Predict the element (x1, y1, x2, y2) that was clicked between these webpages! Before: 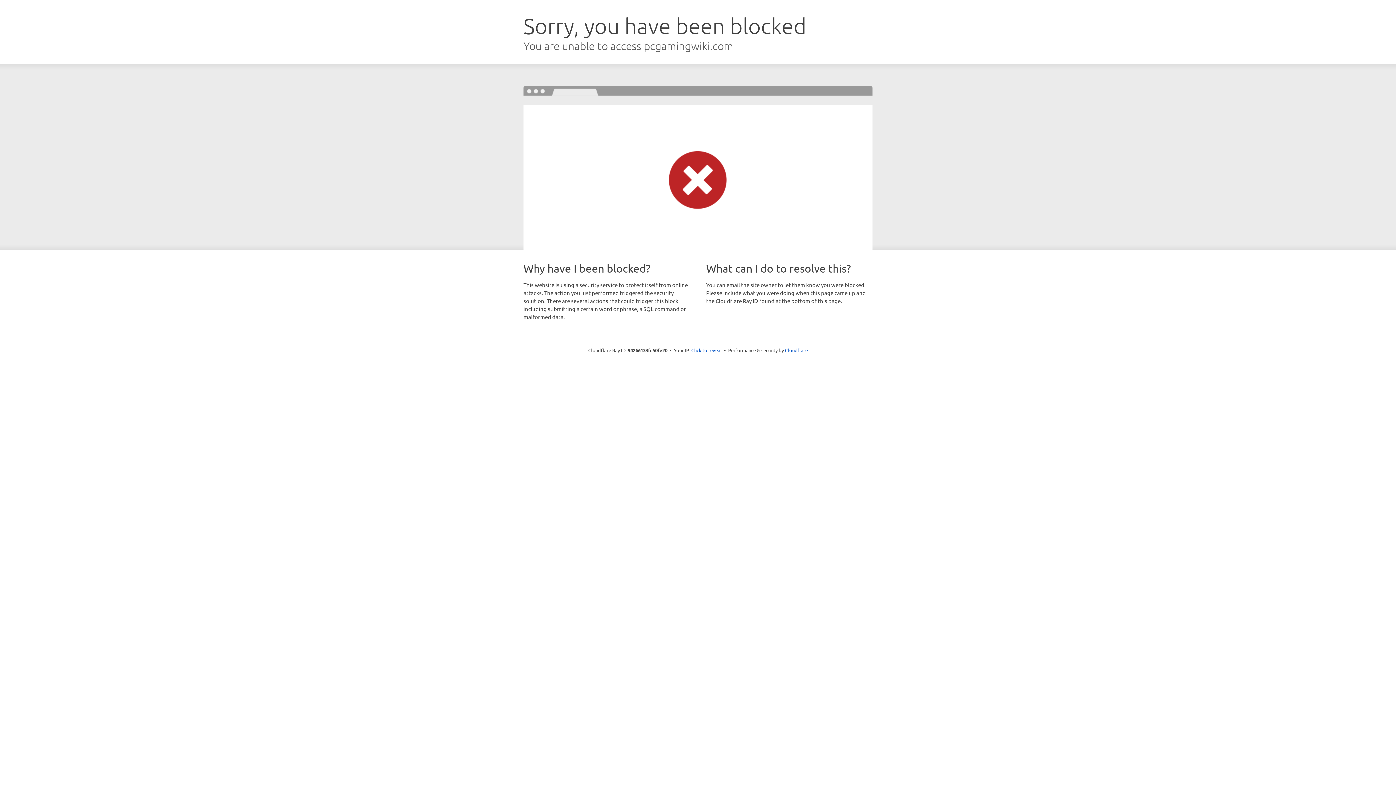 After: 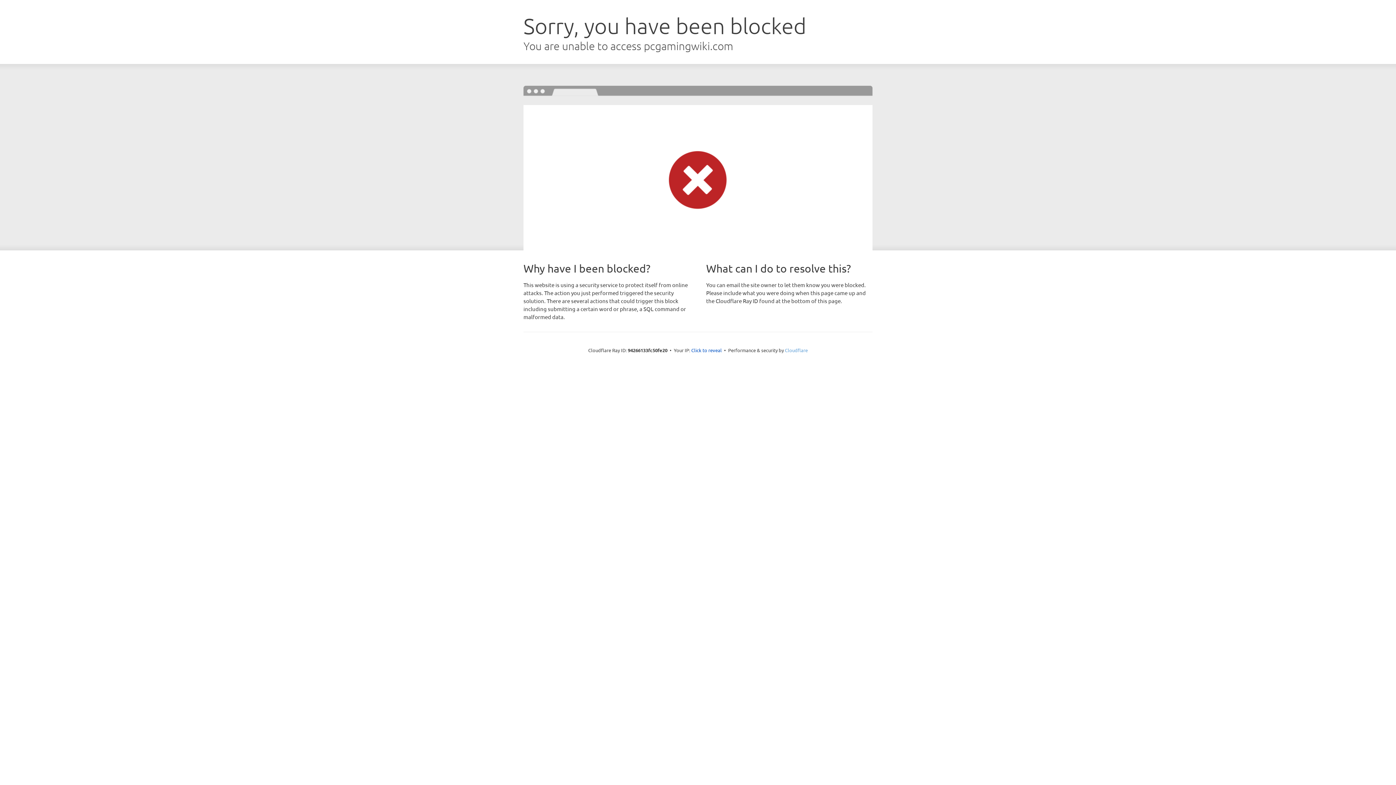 Action: label: Cloudflare bbox: (785, 347, 808, 353)